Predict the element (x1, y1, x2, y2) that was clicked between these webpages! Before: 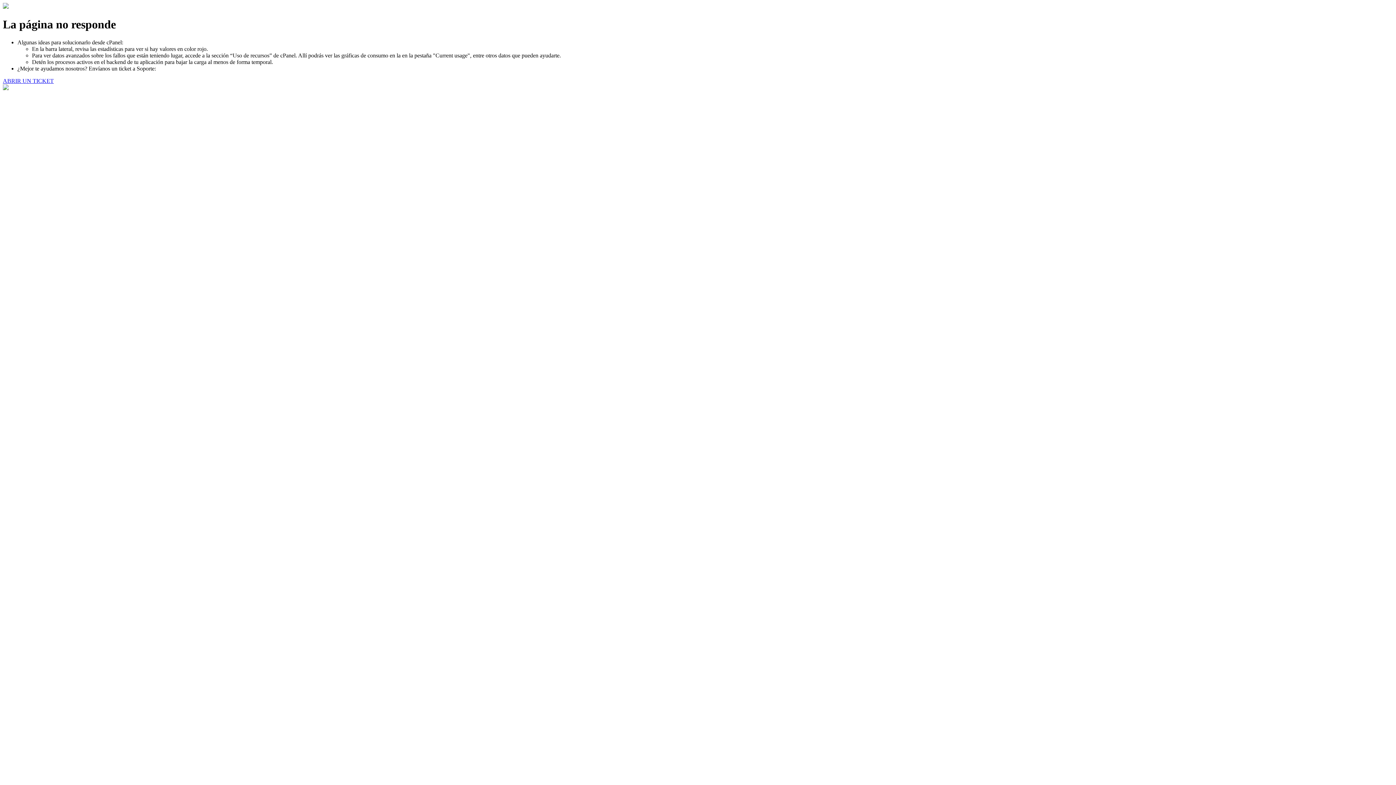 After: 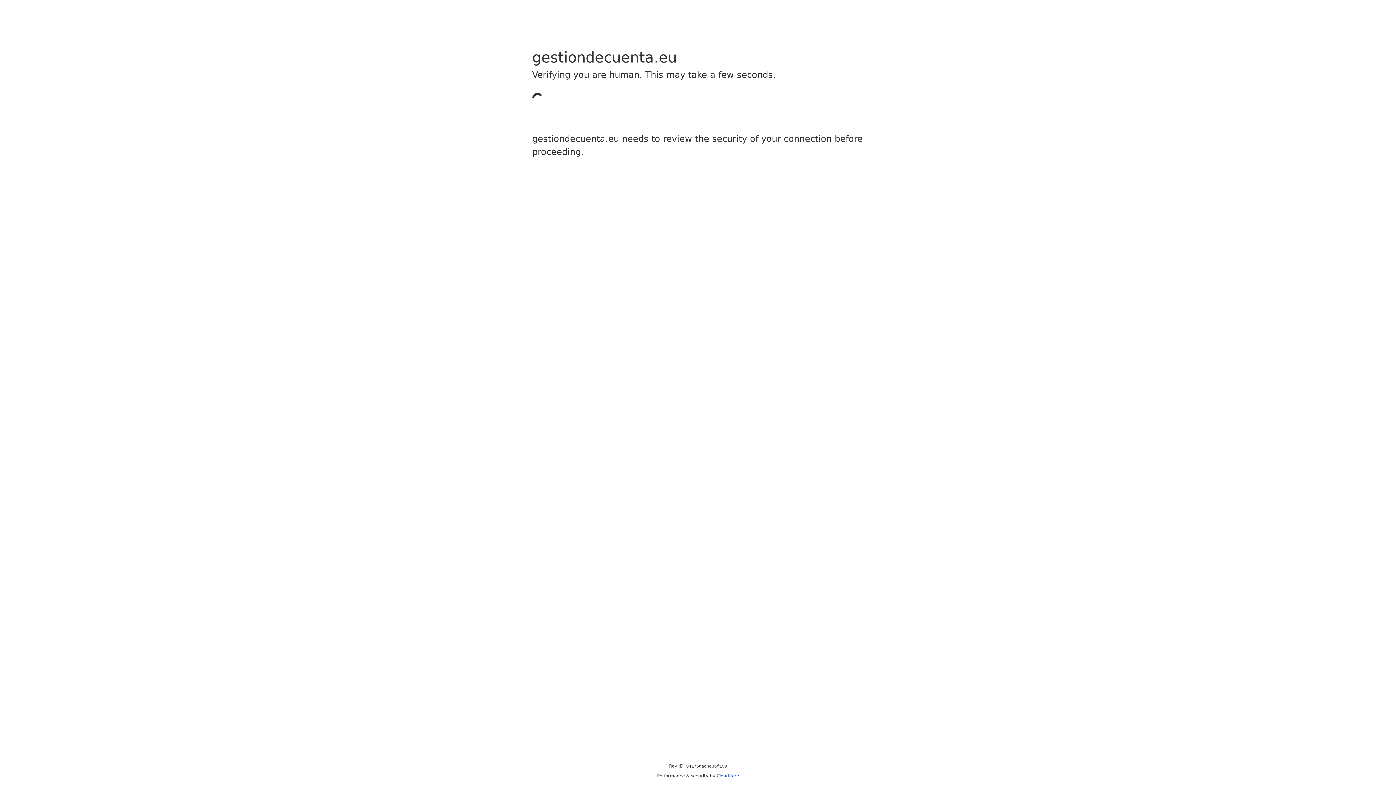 Action: bbox: (2, 77, 53, 83) label: ABRIR UN TICKET